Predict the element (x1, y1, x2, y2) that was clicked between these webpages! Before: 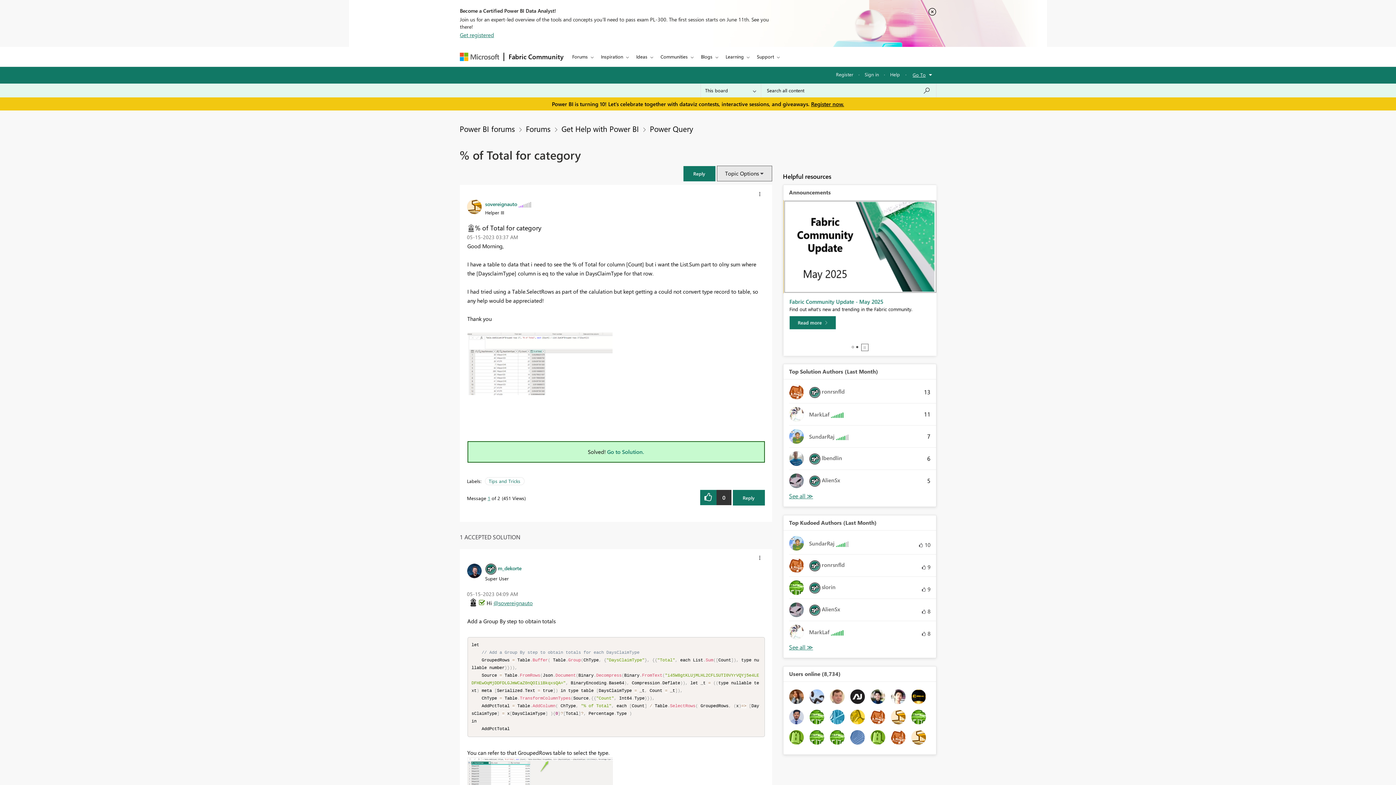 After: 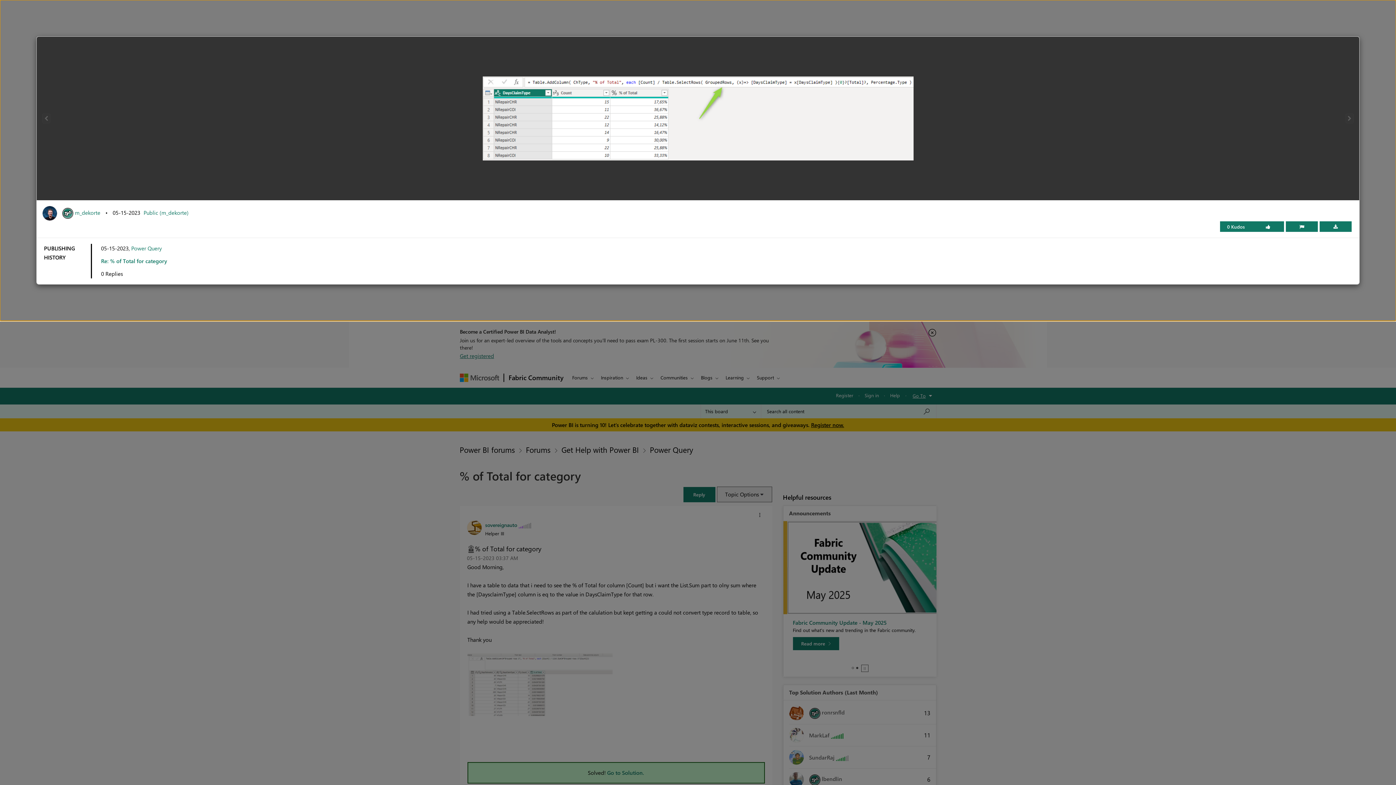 Action: bbox: (467, 757, 612, 786)